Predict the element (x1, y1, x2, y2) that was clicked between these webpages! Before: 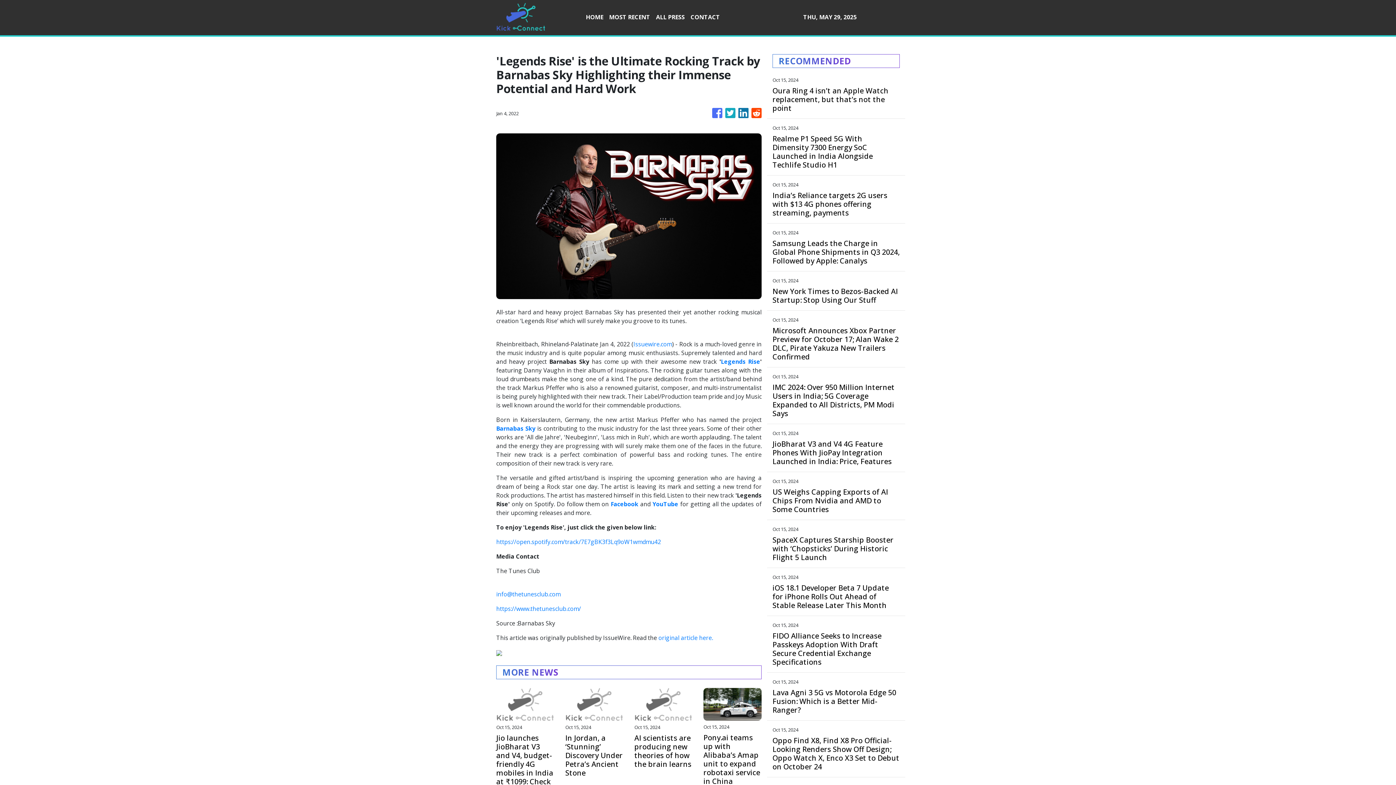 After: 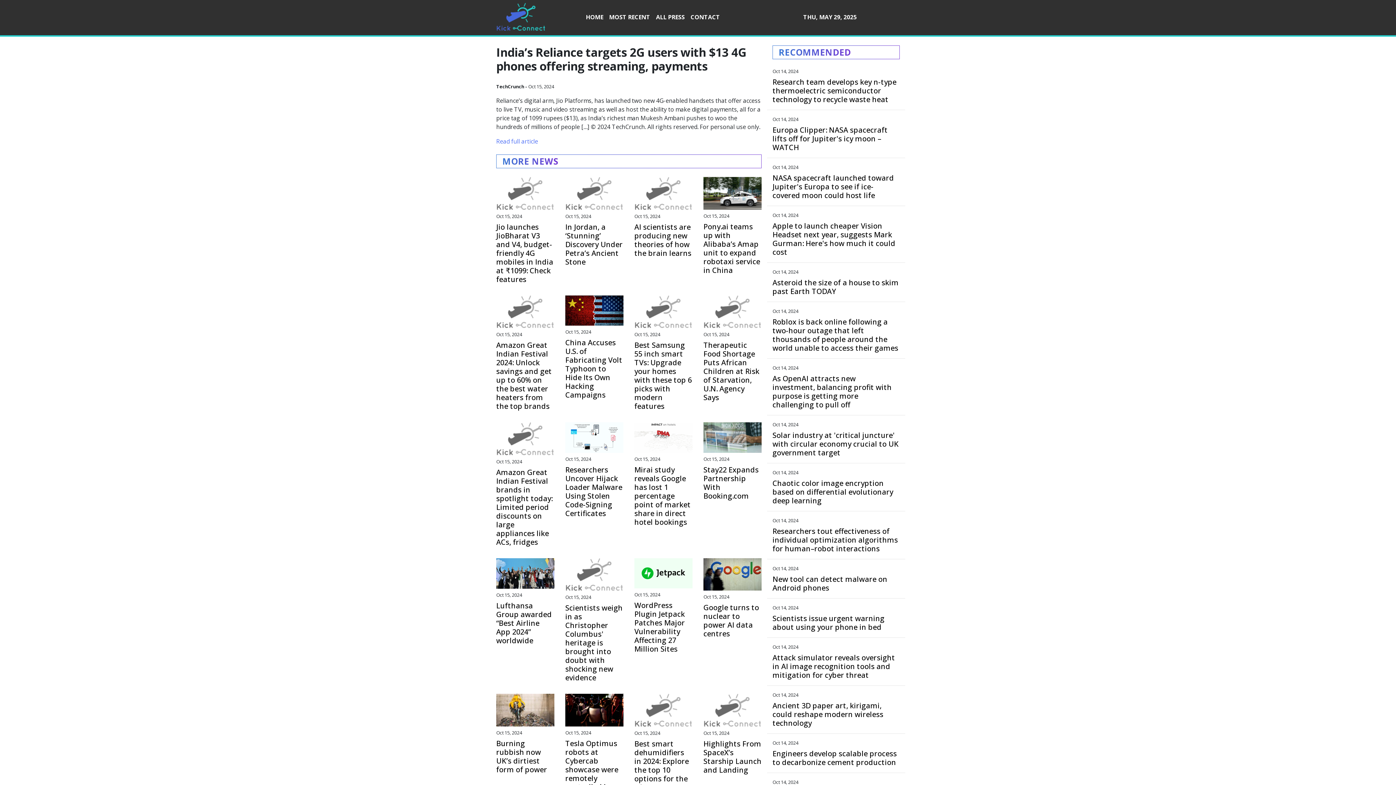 Action: bbox: (772, 191, 900, 217) label: India’s Reliance targets 2G users with $13 4G phones offering streaming, payments